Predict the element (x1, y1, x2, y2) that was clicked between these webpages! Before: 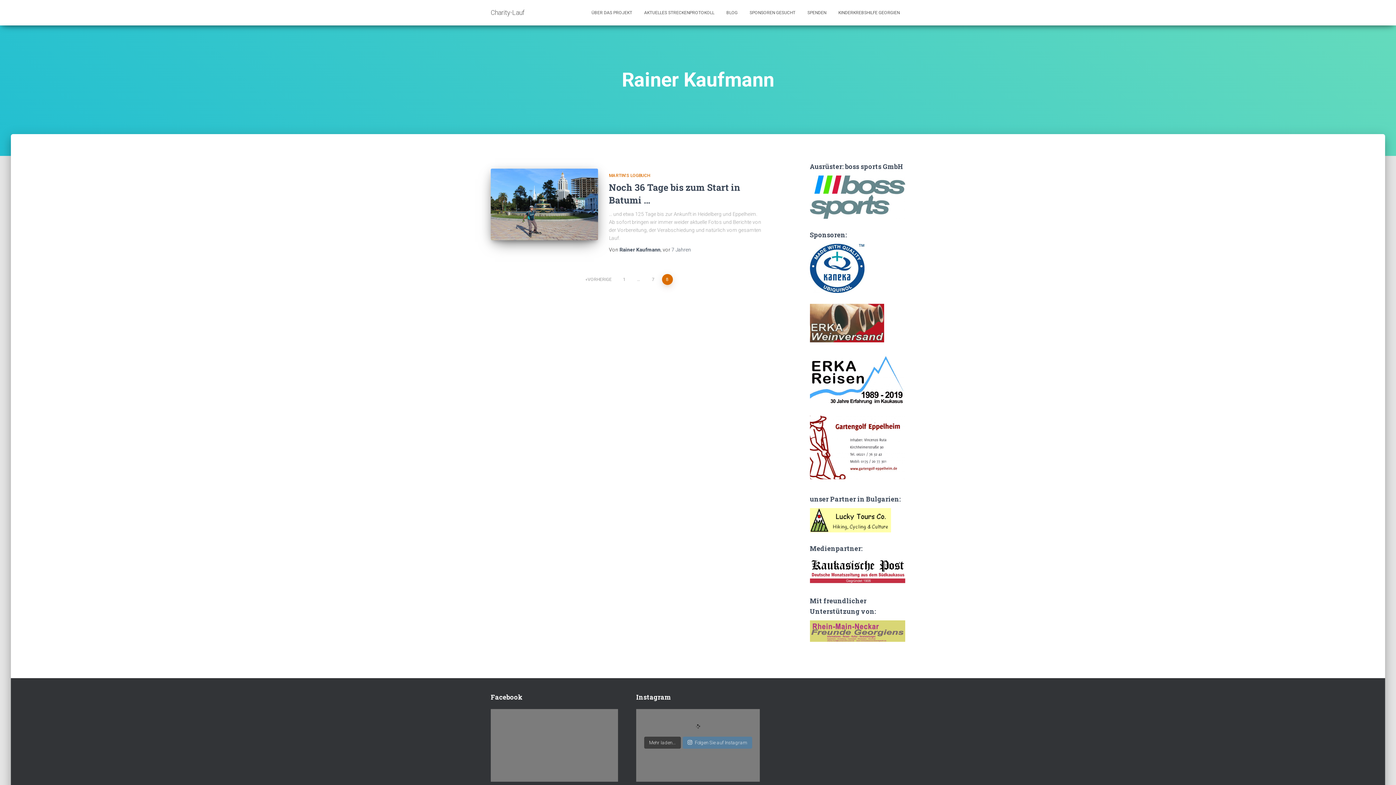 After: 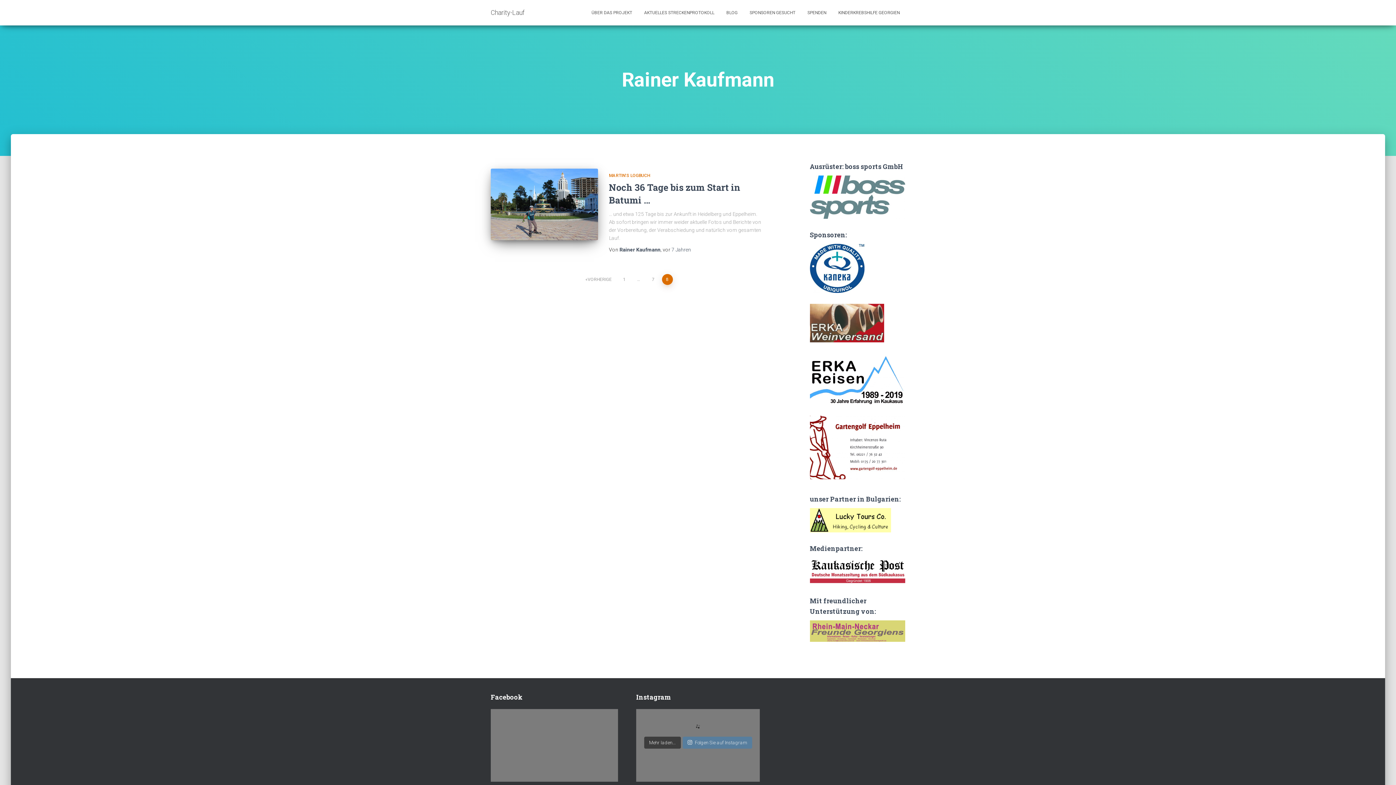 Action: bbox: (682, 737, 752, 749) label: Folgen Sie auf Instagram